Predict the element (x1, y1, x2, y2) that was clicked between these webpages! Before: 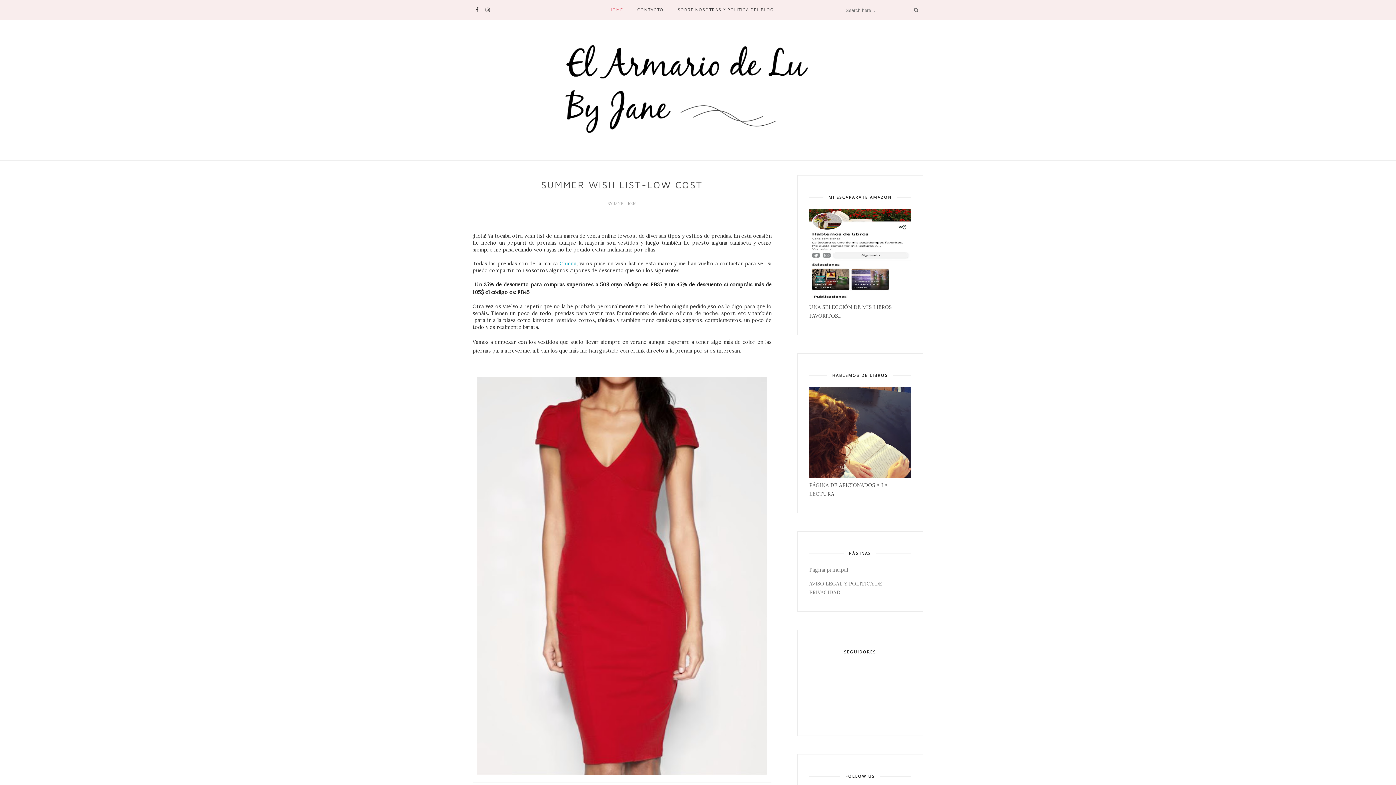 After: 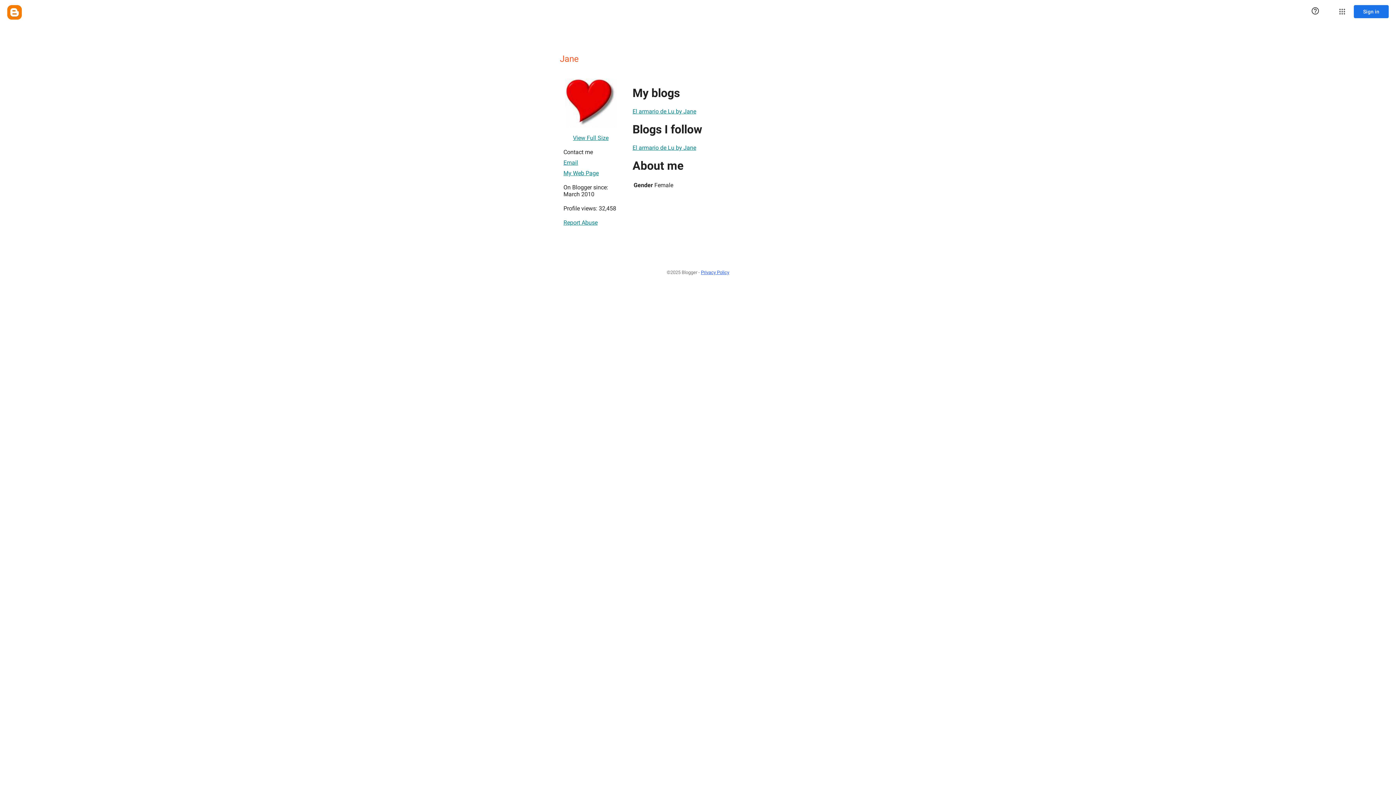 Action: label: JANE  bbox: (613, 201, 624, 206)